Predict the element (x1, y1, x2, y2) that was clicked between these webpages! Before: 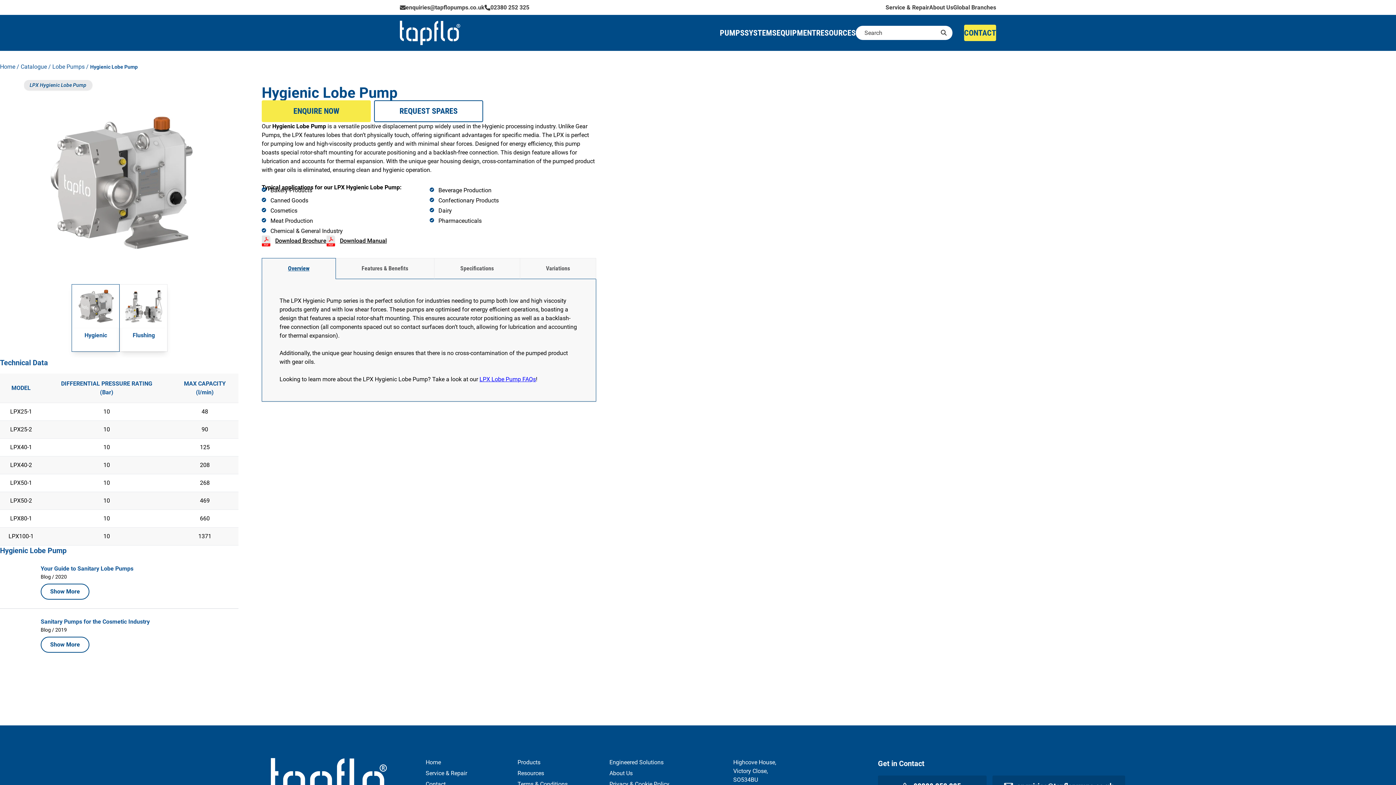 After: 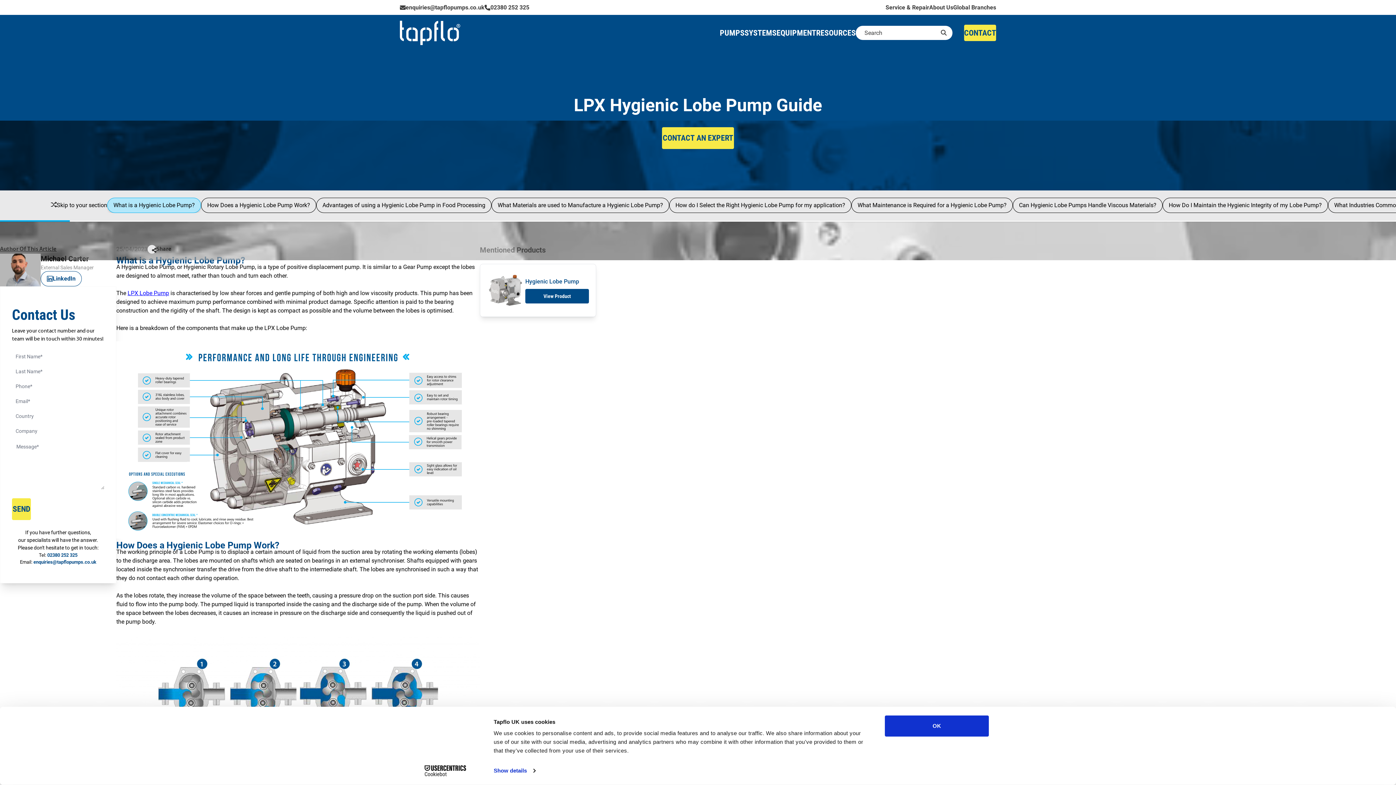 Action: label: LPX Lobe Pump FAQs bbox: (479, 375, 536, 382)